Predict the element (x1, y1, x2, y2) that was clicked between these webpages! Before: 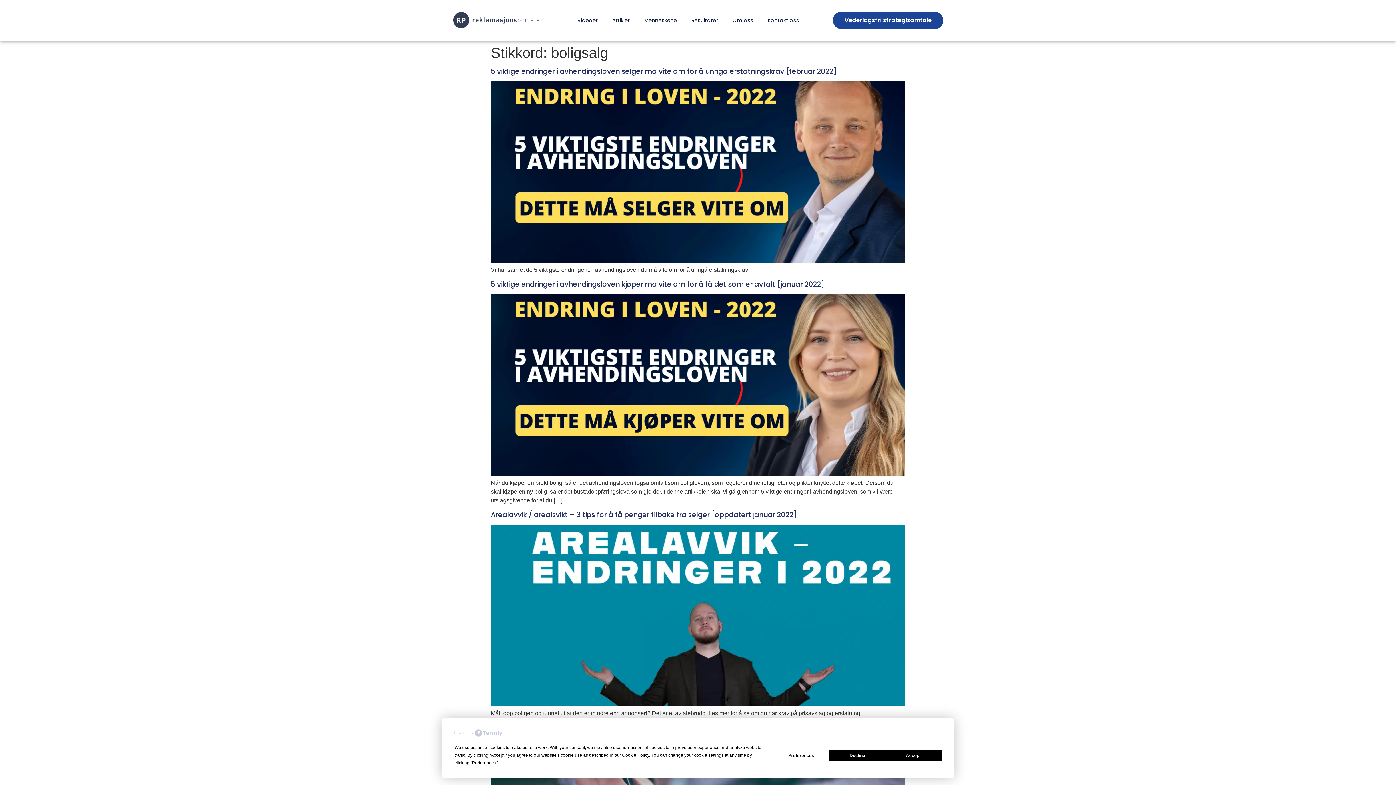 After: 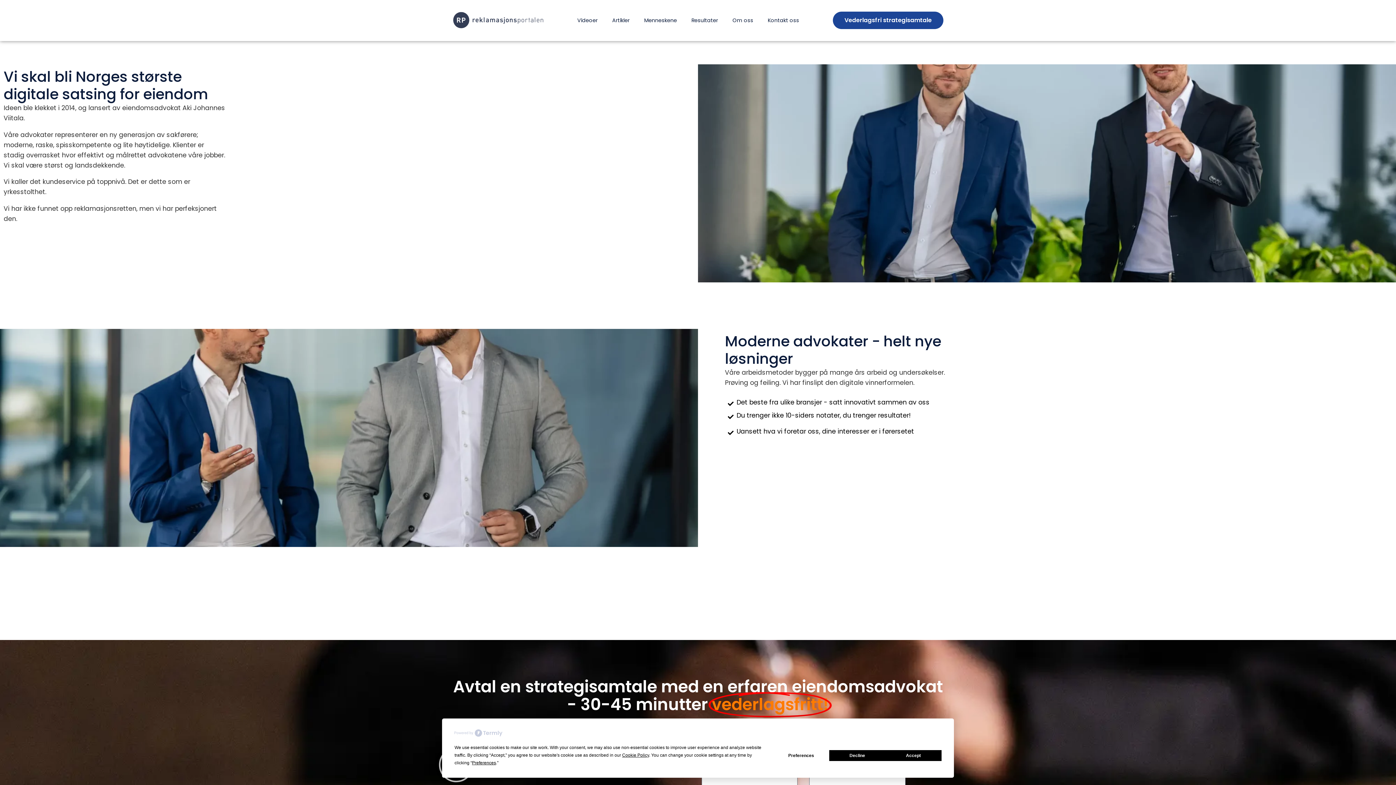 Action: bbox: (725, 11, 760, 29) label: Om oss